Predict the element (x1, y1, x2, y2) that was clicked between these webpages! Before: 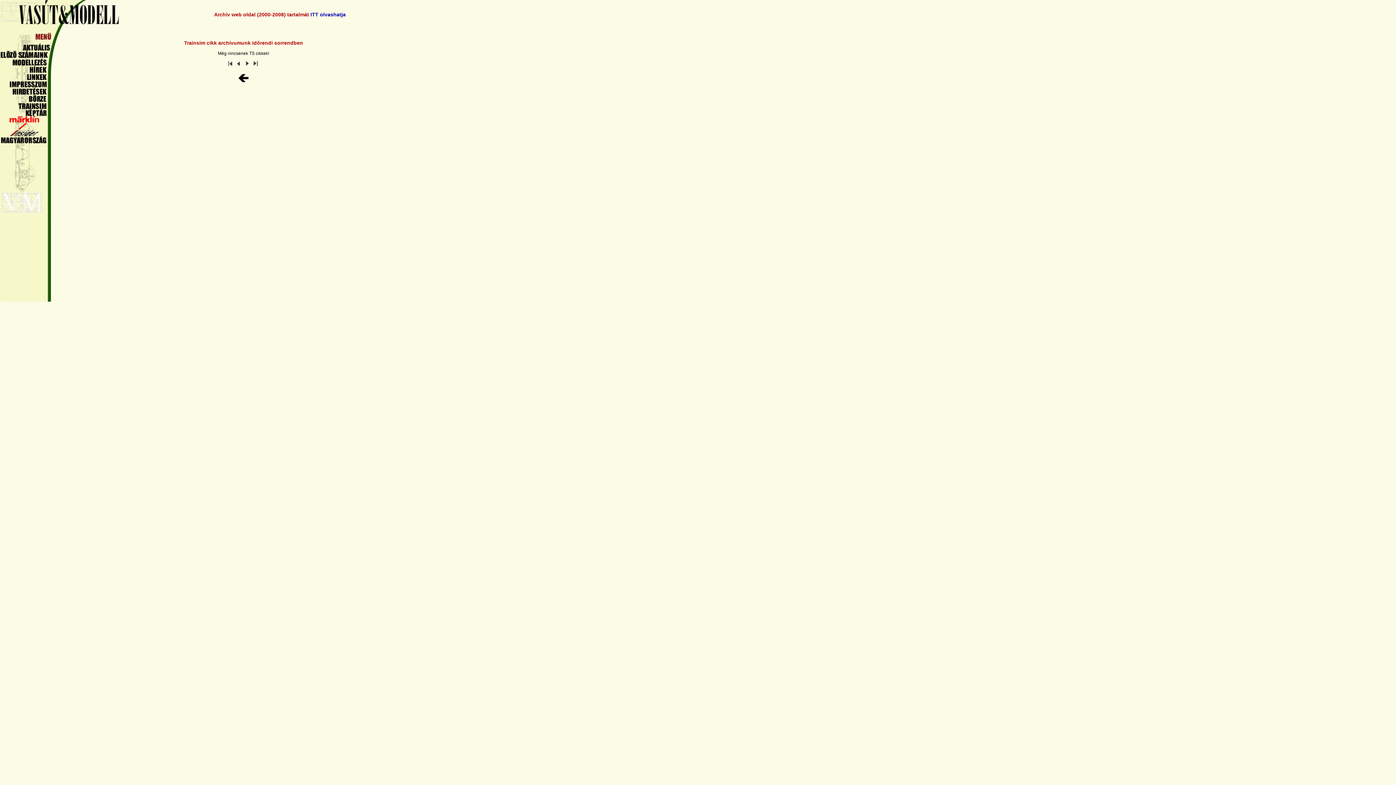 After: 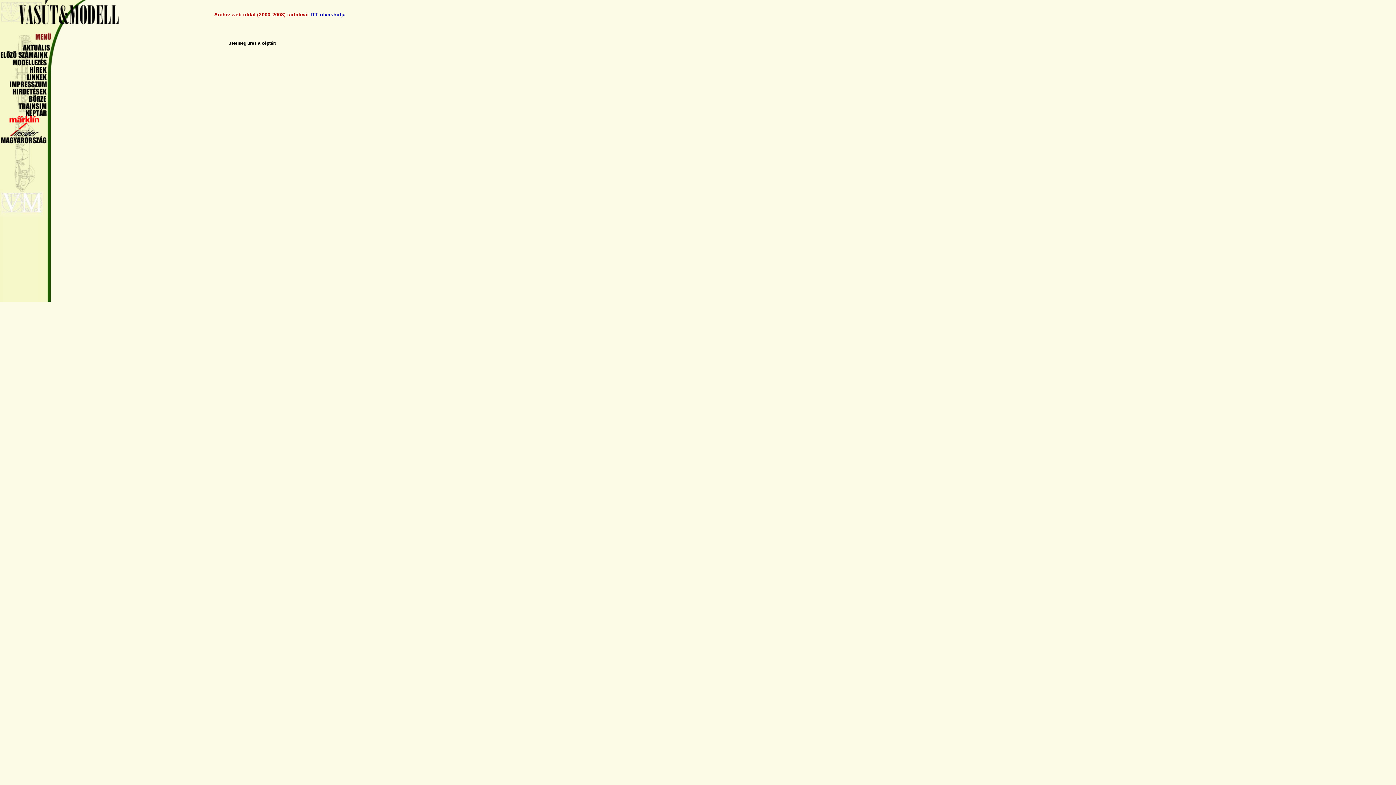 Action: bbox: (0, 112, 61, 117)